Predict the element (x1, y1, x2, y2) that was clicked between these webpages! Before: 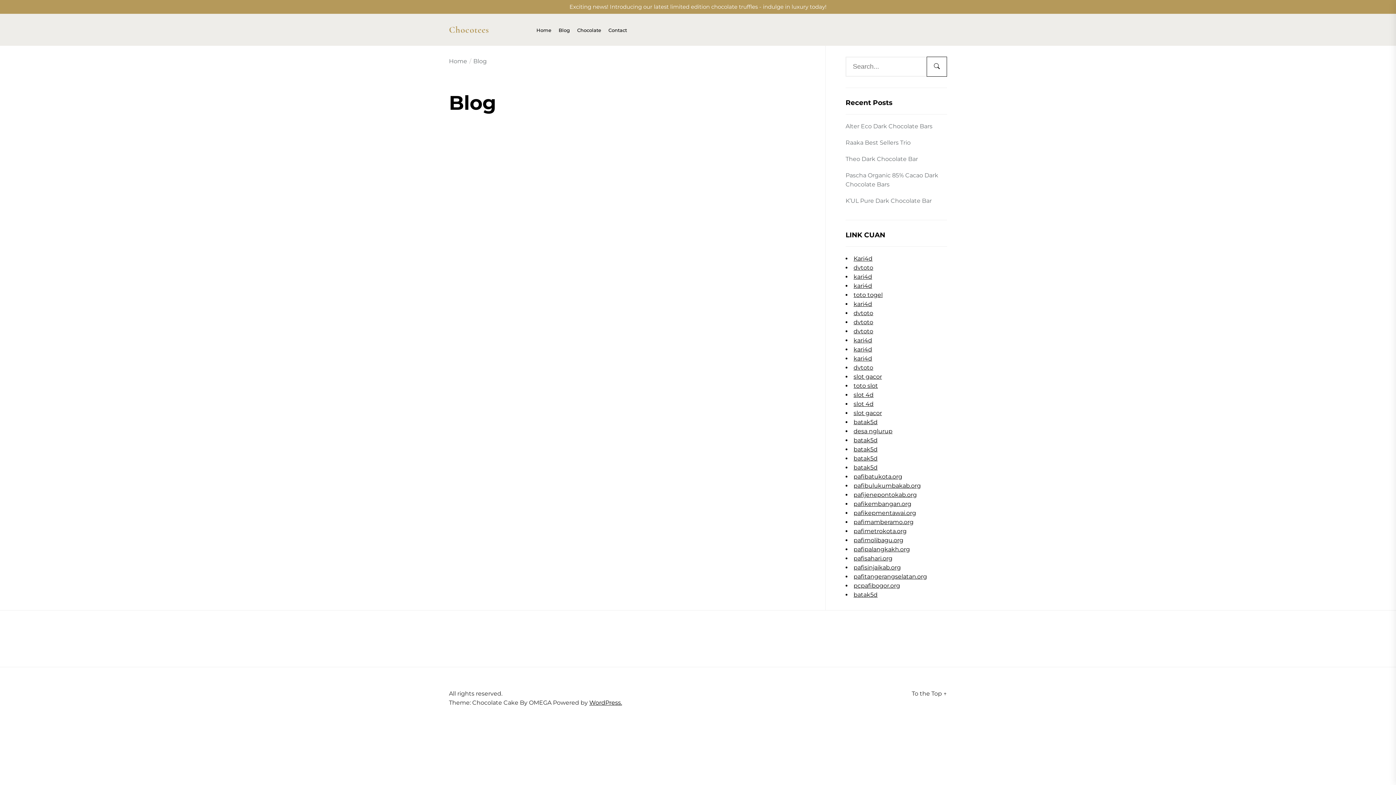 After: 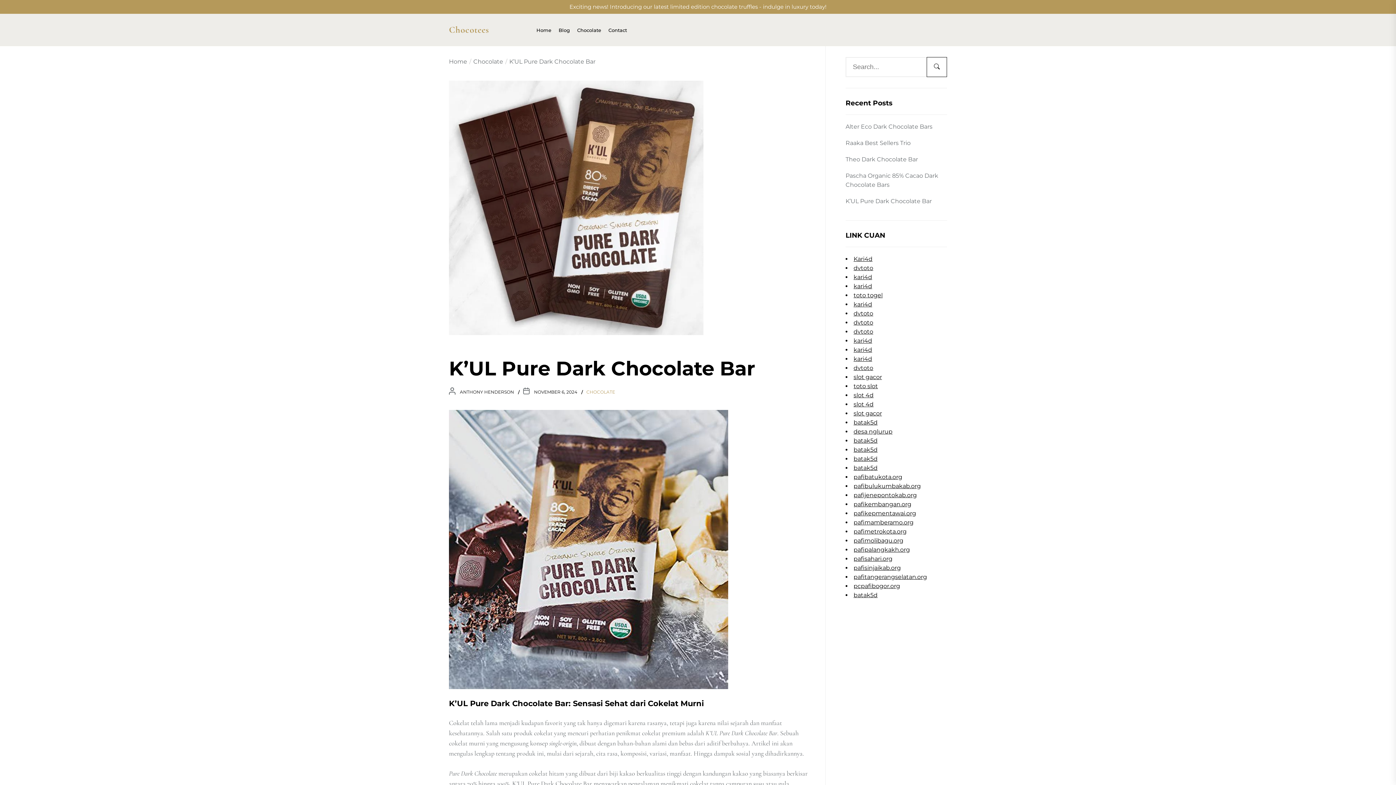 Action: label: K’UL Pure Dark Chocolate Bar bbox: (845, 196, 934, 205)